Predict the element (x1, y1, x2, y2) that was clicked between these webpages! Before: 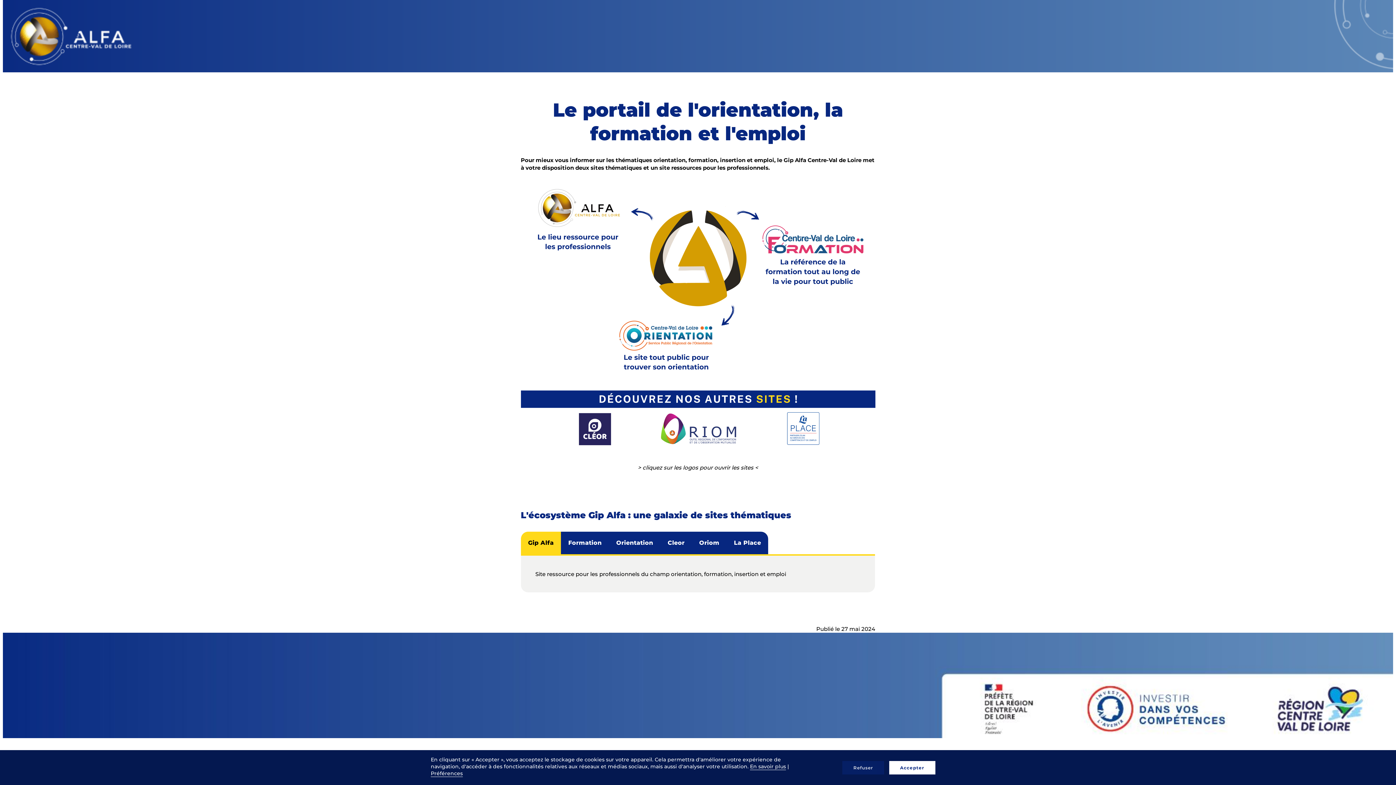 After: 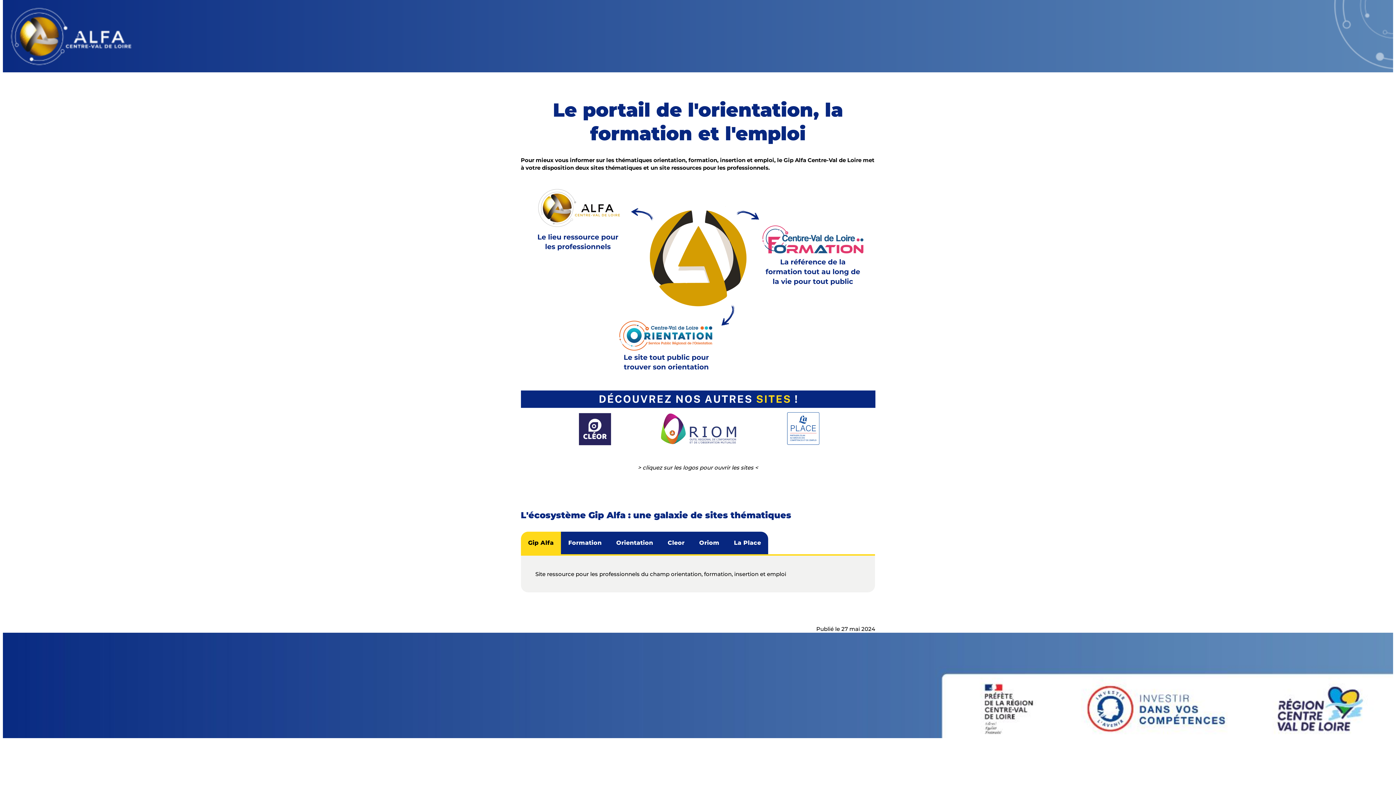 Action: label: Accepter bbox: (889, 761, 935, 774)